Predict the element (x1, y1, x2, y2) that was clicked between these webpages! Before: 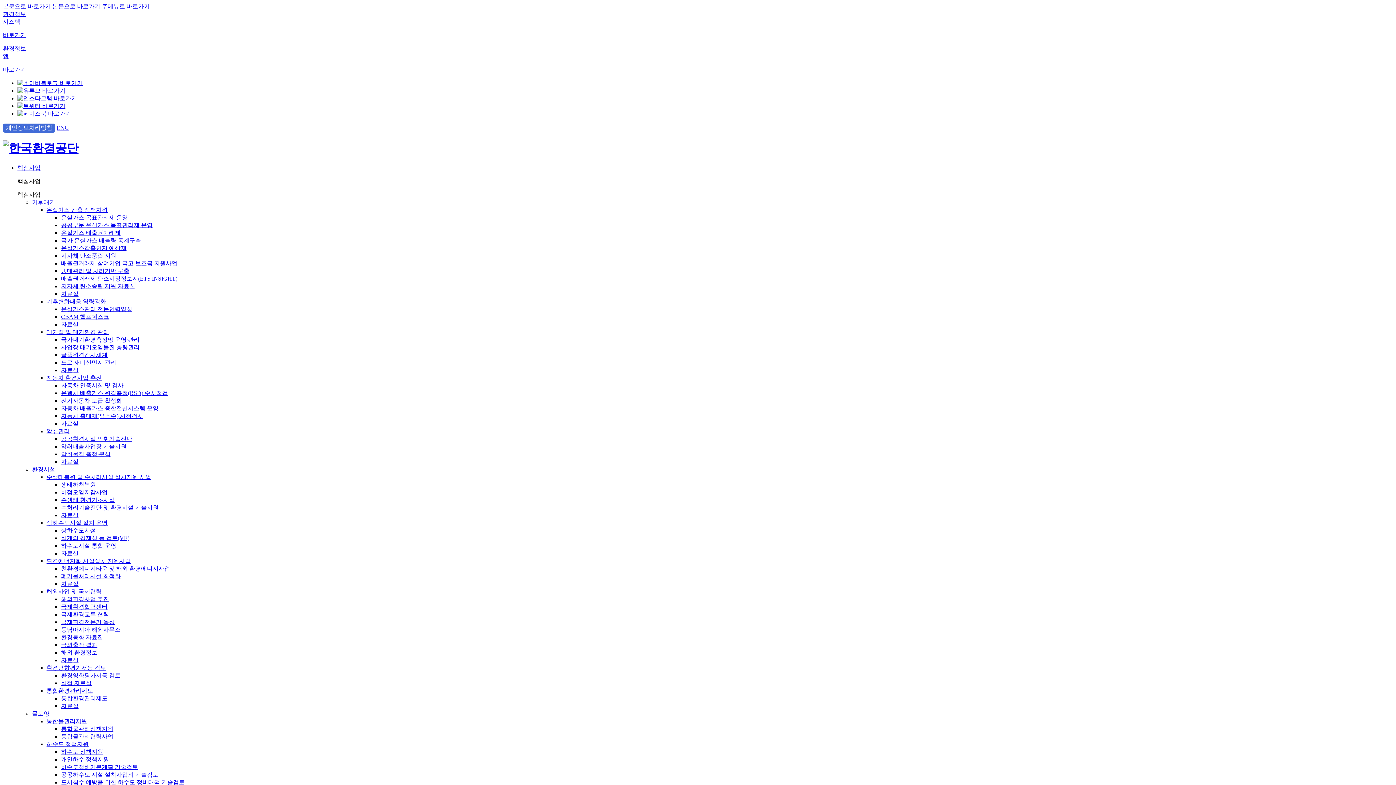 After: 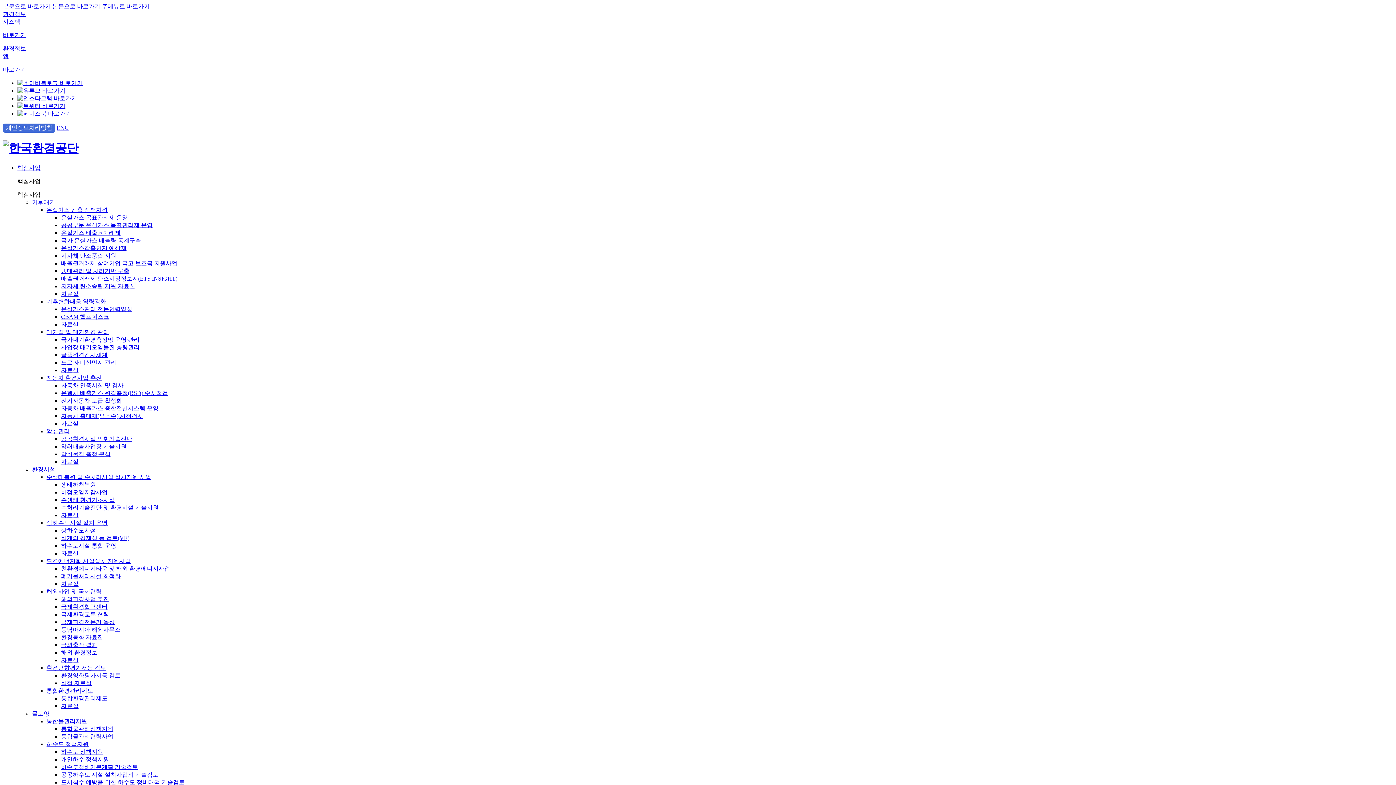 Action: label: 자료실 bbox: (61, 657, 78, 663)